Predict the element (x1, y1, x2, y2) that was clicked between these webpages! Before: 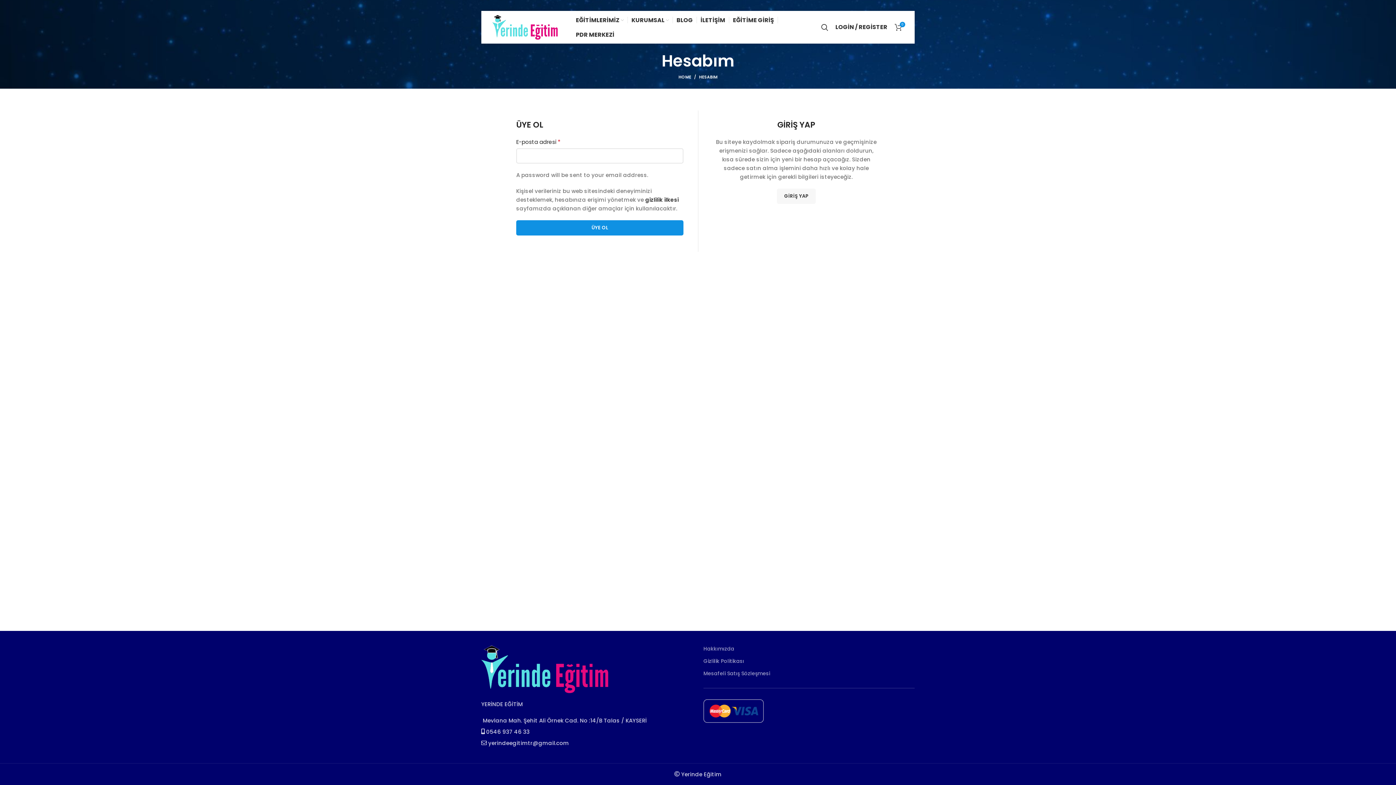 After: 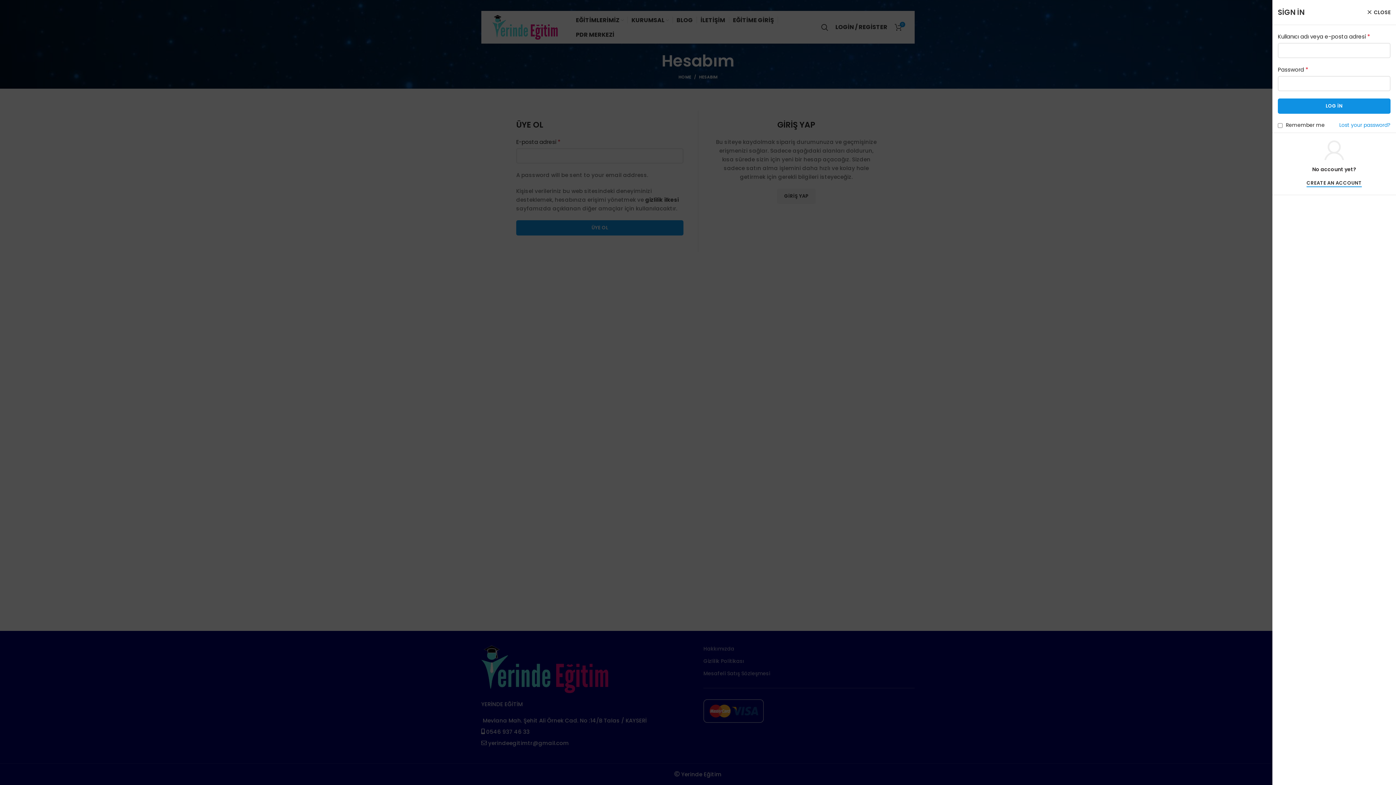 Action: label: LOGİN / REGİSTER bbox: (832, 20, 891, 34)